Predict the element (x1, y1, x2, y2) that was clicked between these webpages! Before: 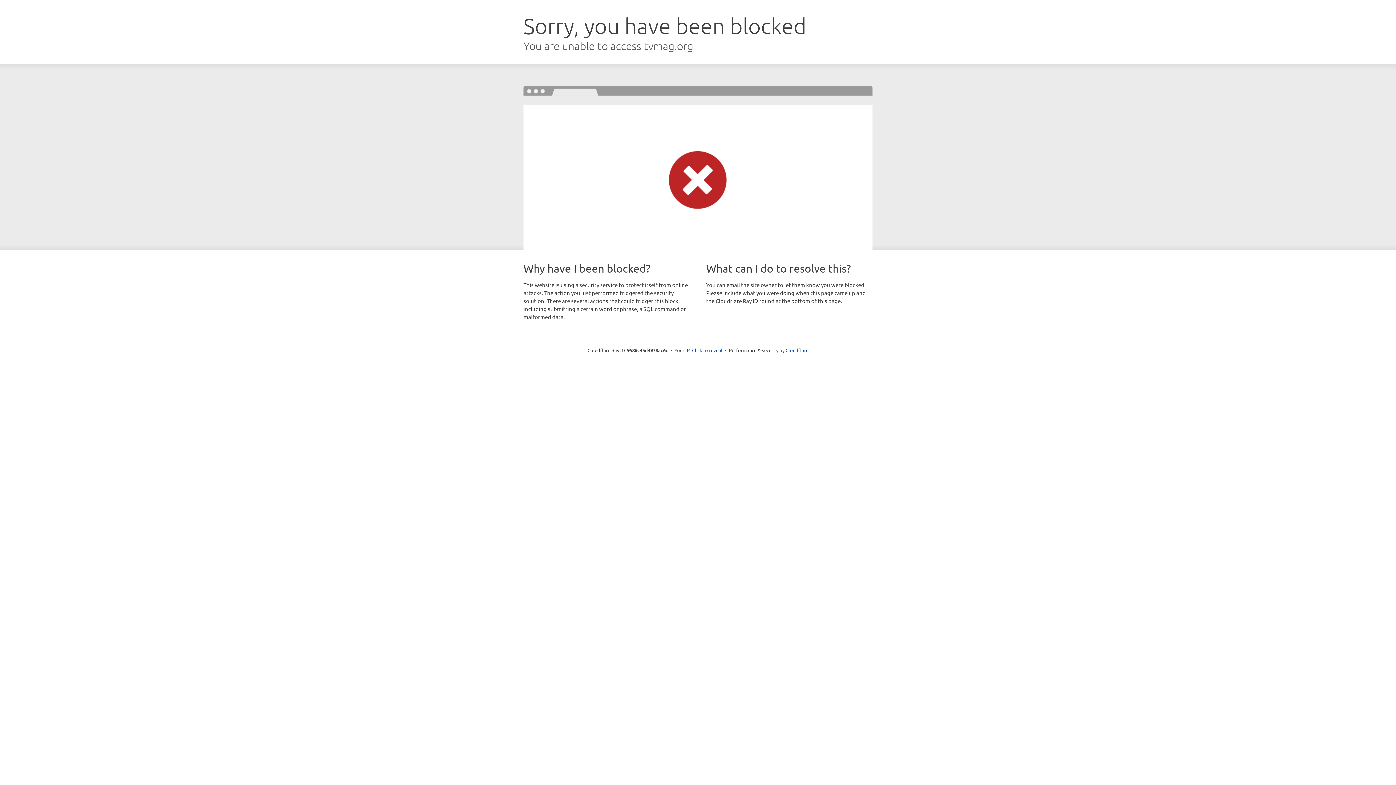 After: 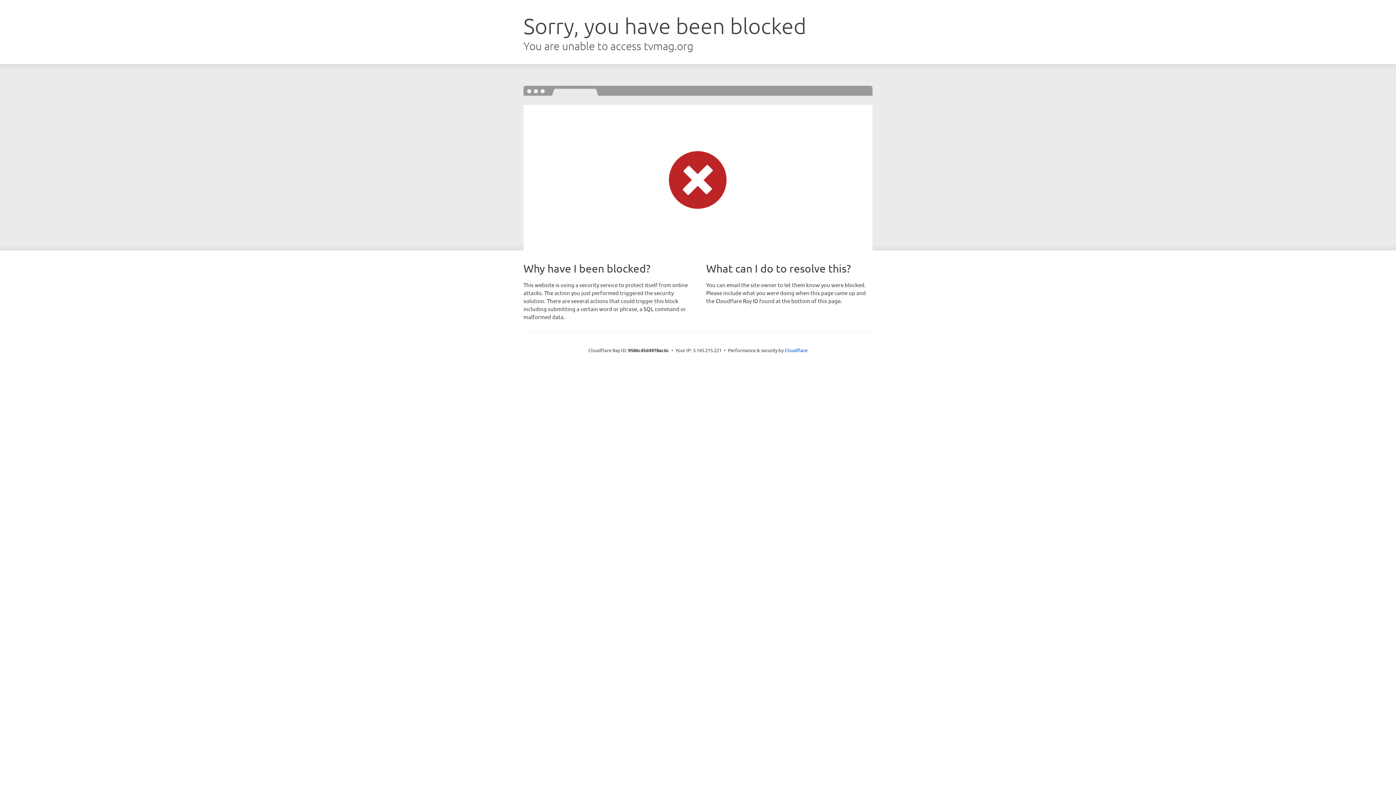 Action: bbox: (692, 346, 722, 353) label: Click to reveal